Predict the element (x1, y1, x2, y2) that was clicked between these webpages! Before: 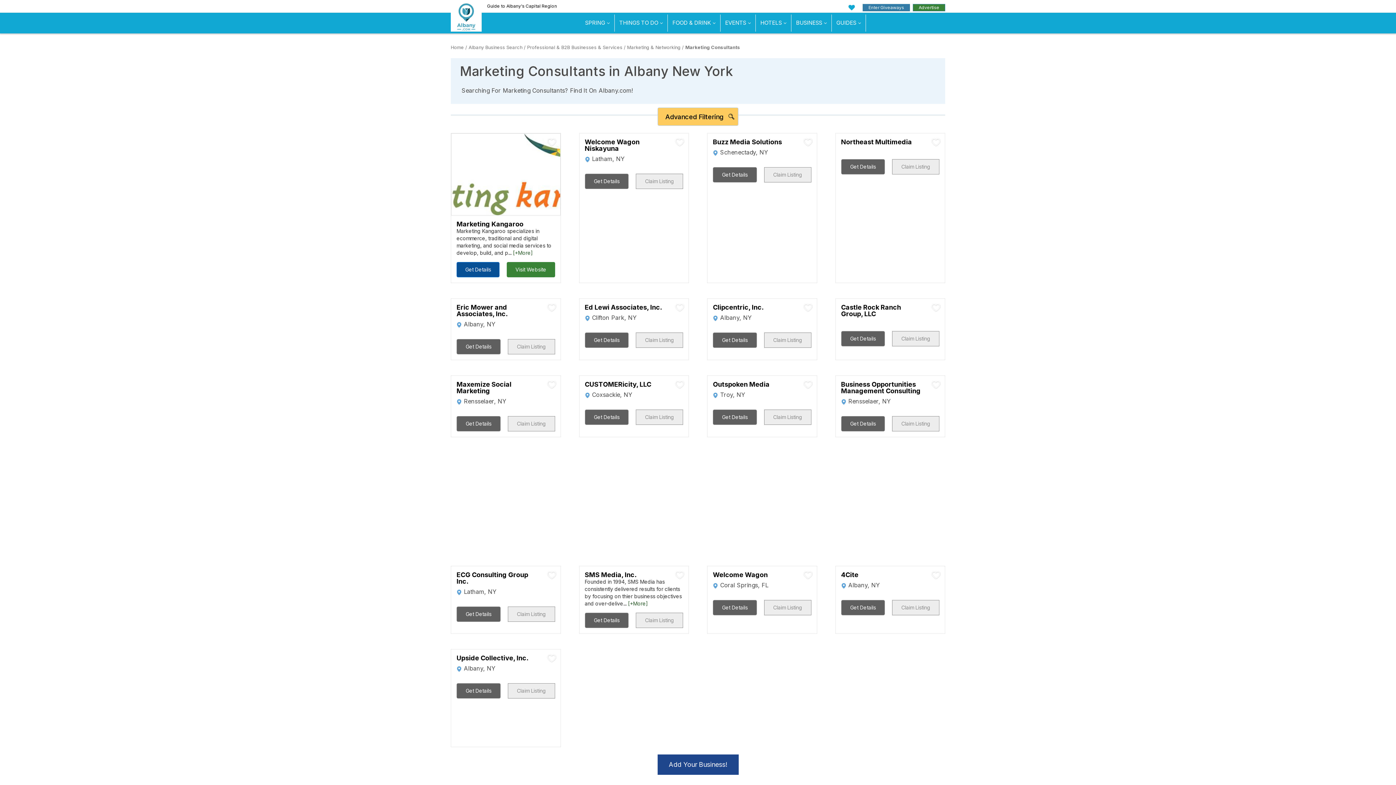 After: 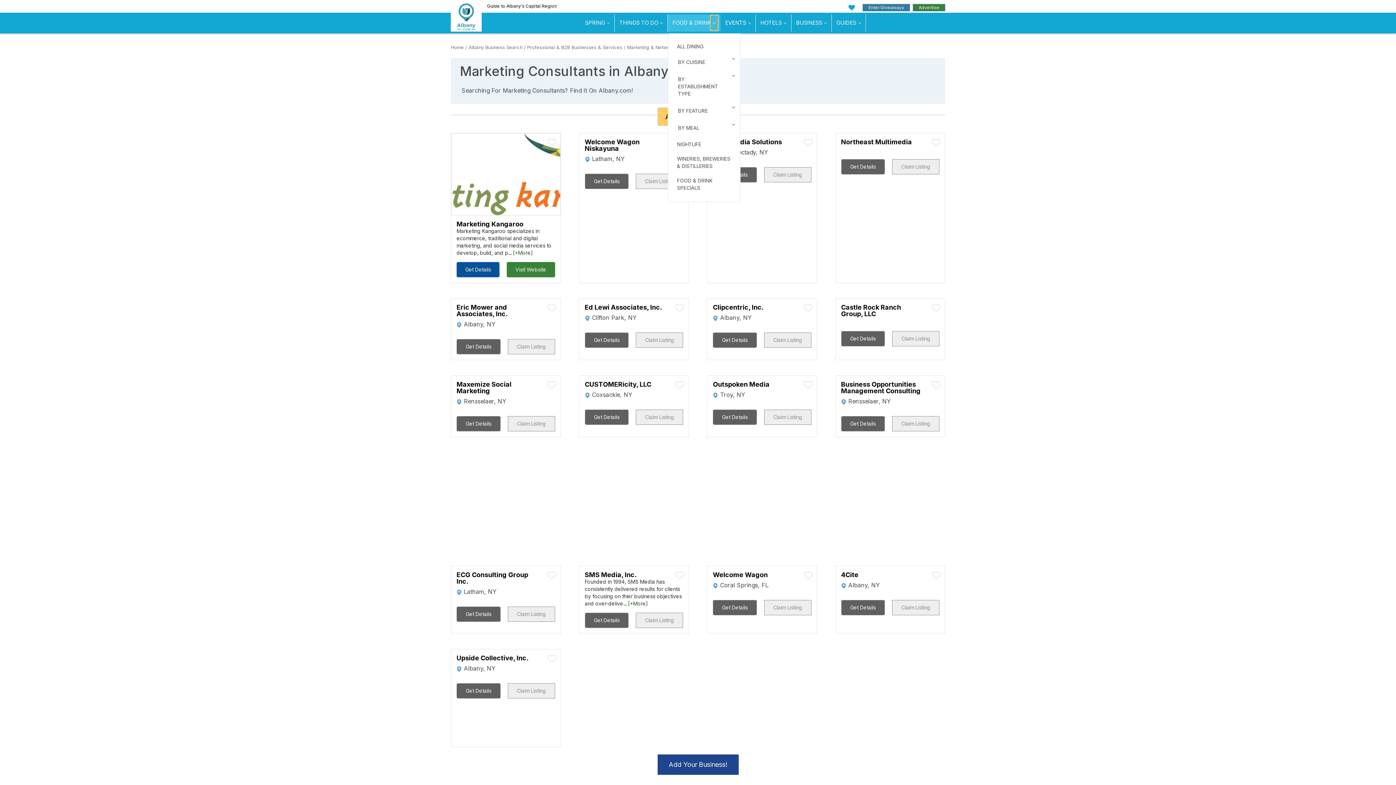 Action: label: show submenu for "Food & Drink" bbox: (711, 15, 717, 30)